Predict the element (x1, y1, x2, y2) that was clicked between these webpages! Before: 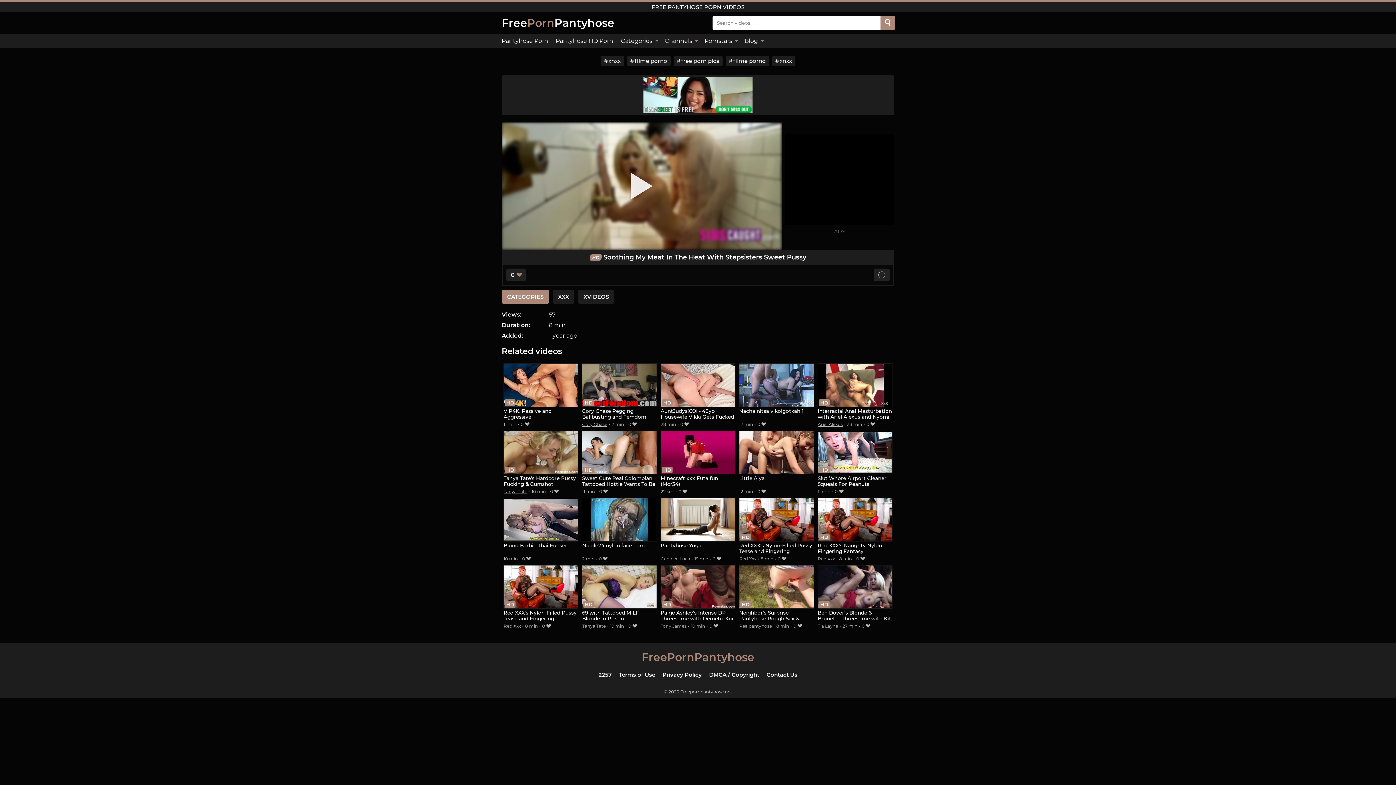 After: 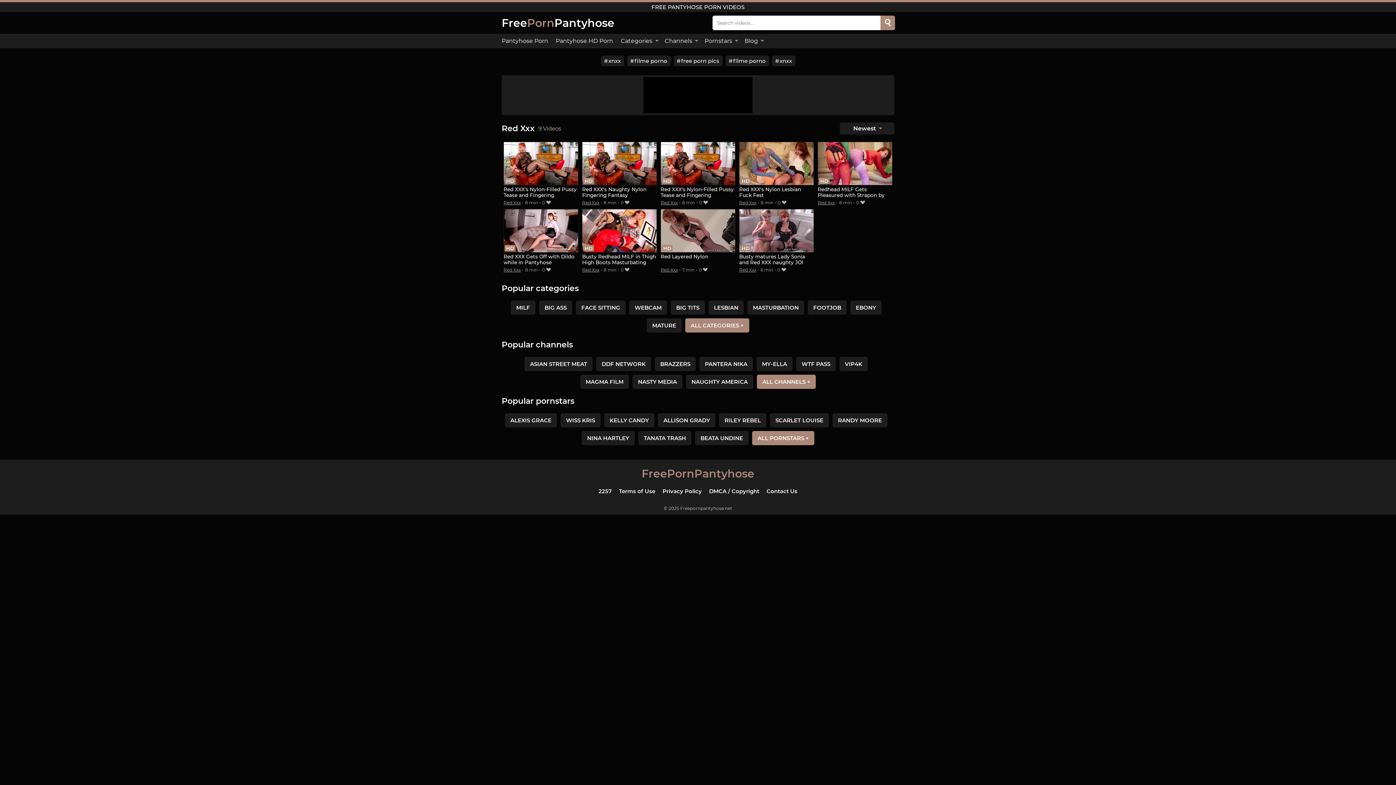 Action: bbox: (503, 623, 520, 629) label: Red Xxx